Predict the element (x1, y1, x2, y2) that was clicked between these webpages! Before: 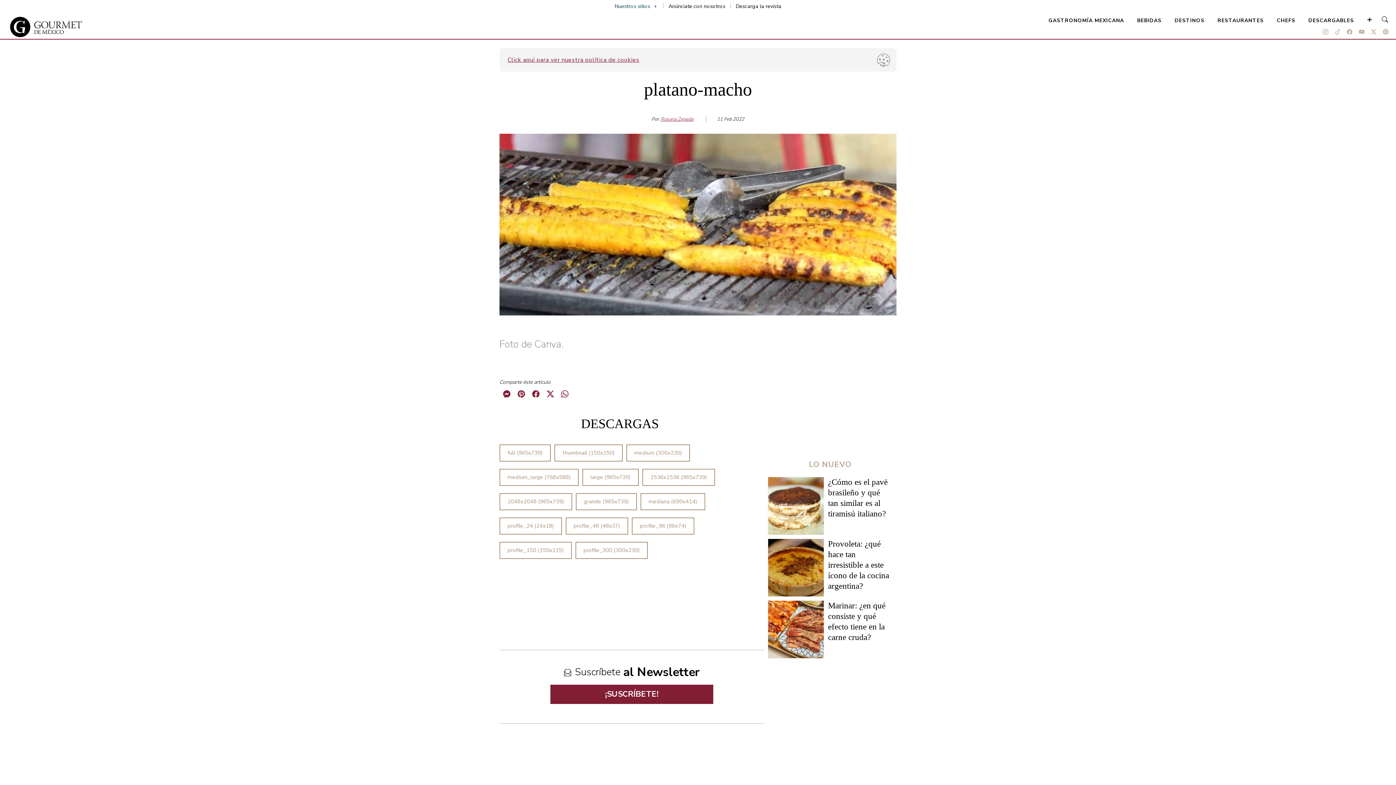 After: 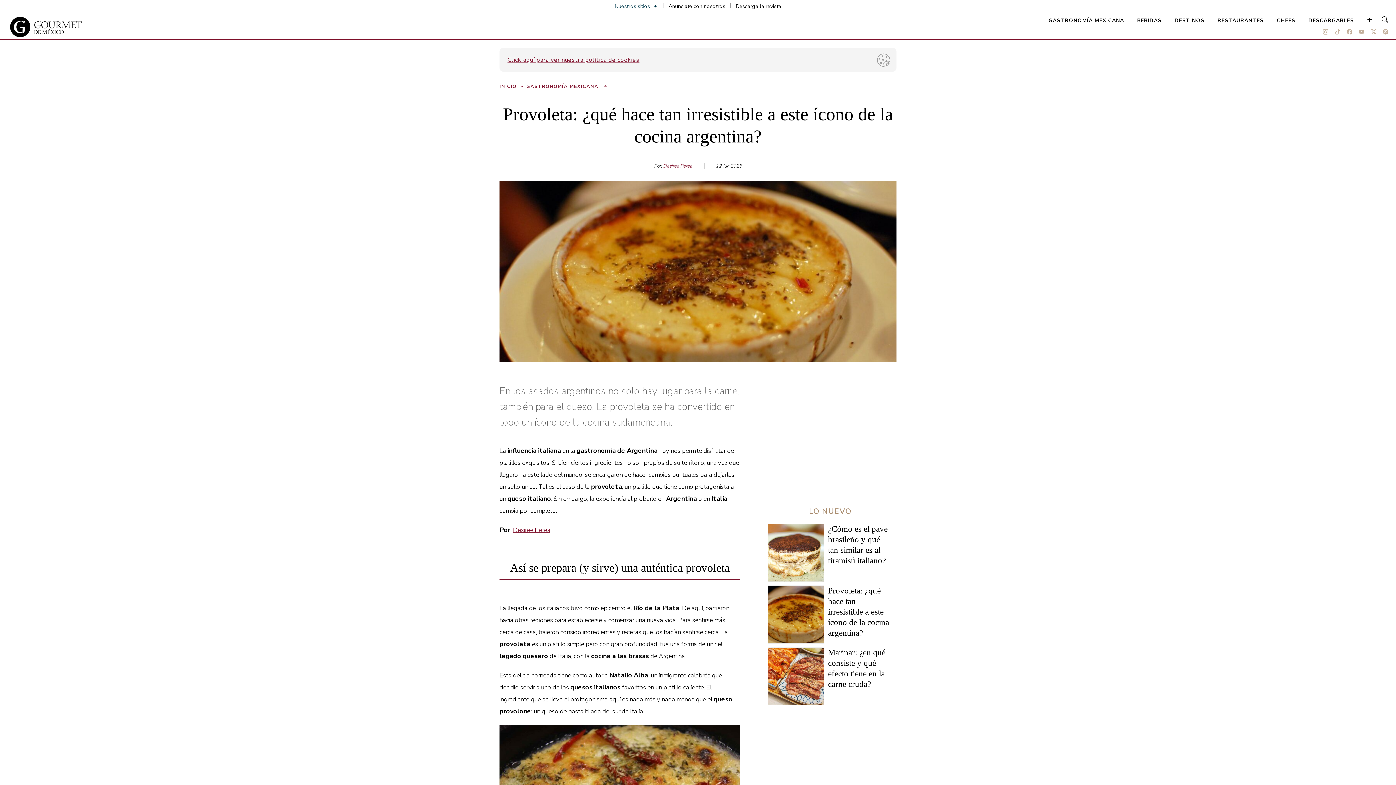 Action: label: Provoleta: ¿qué hace tan irresistible a este ícono de la cocina argentina? bbox: (828, 539, 889, 590)